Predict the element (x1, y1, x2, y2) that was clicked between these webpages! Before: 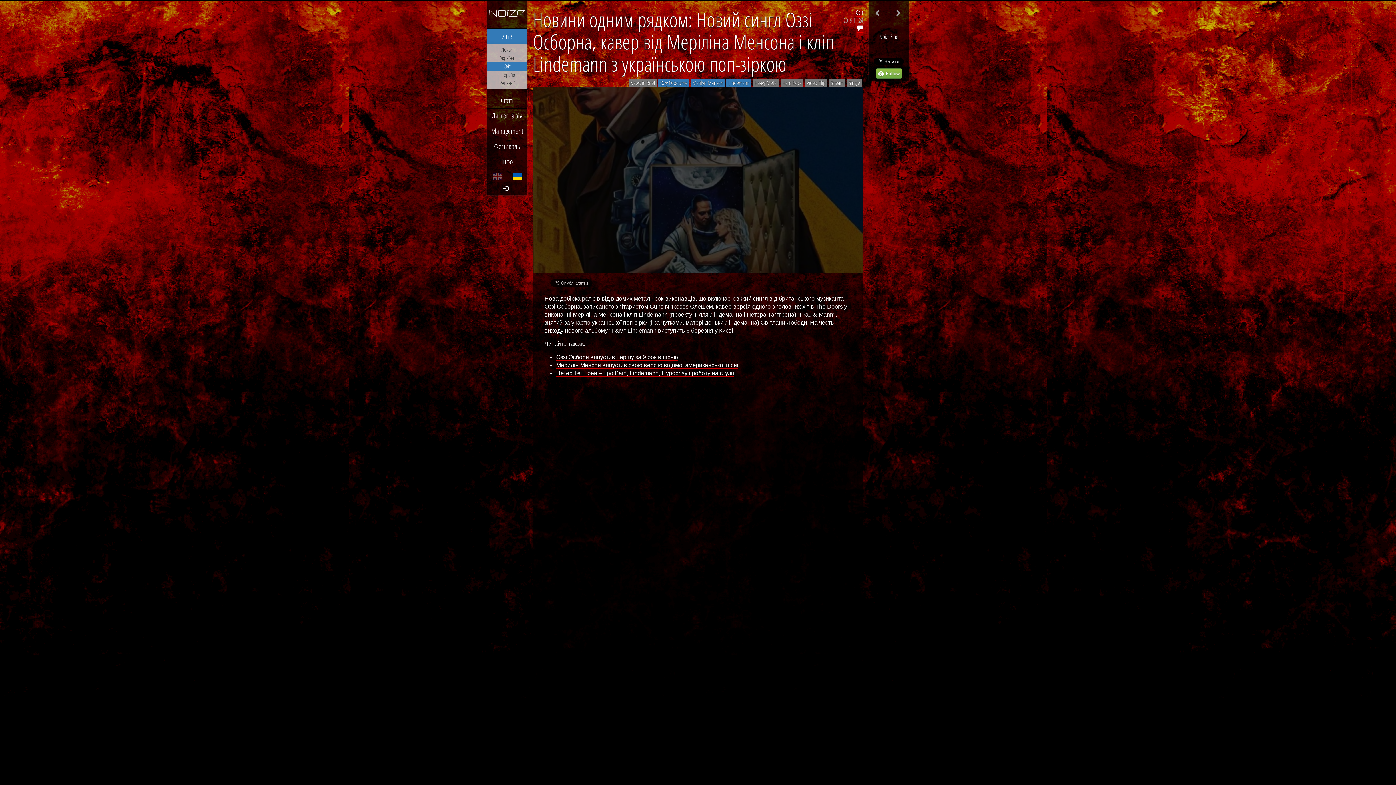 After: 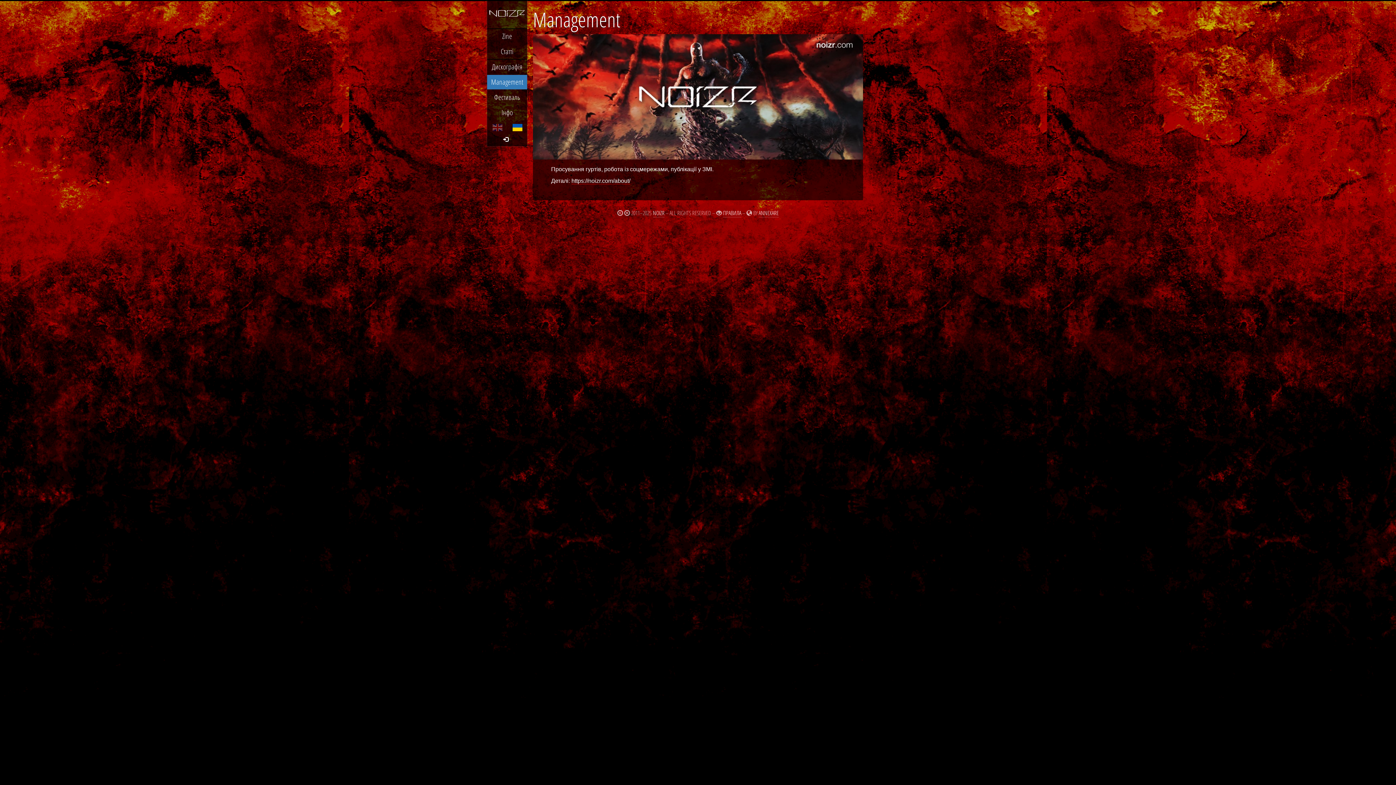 Action: label: Management bbox: (487, 124, 527, 138)